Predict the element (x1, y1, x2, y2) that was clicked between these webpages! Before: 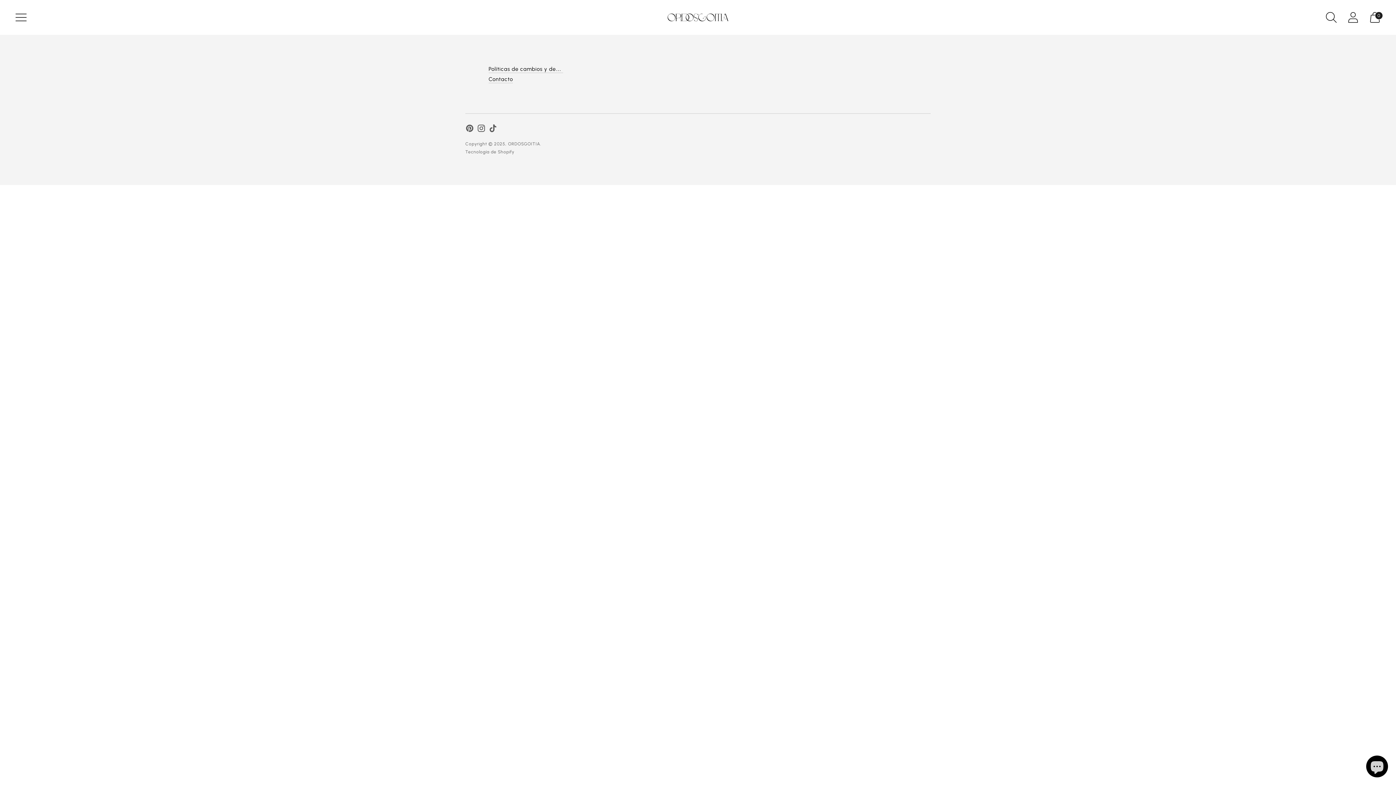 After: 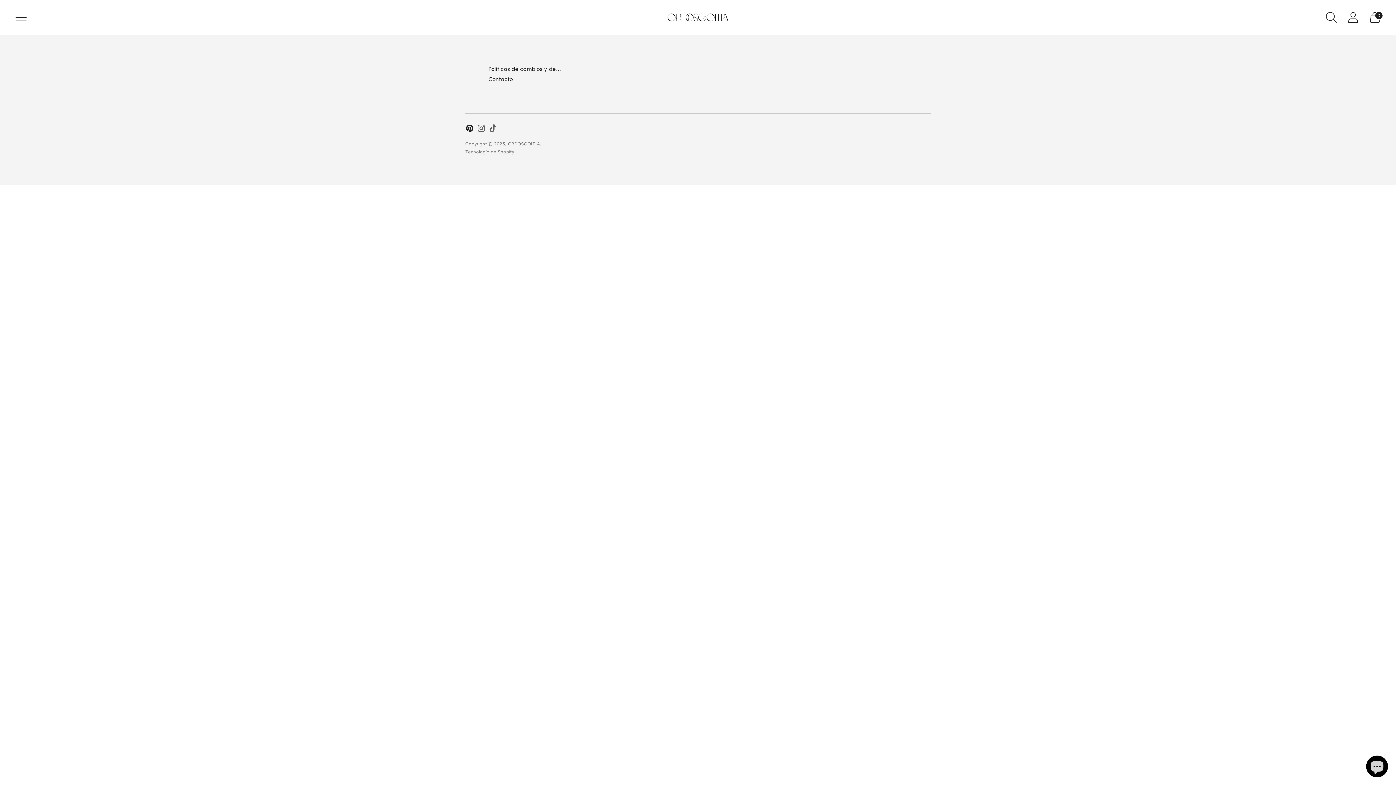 Action: bbox: (465, 124, 474, 135)